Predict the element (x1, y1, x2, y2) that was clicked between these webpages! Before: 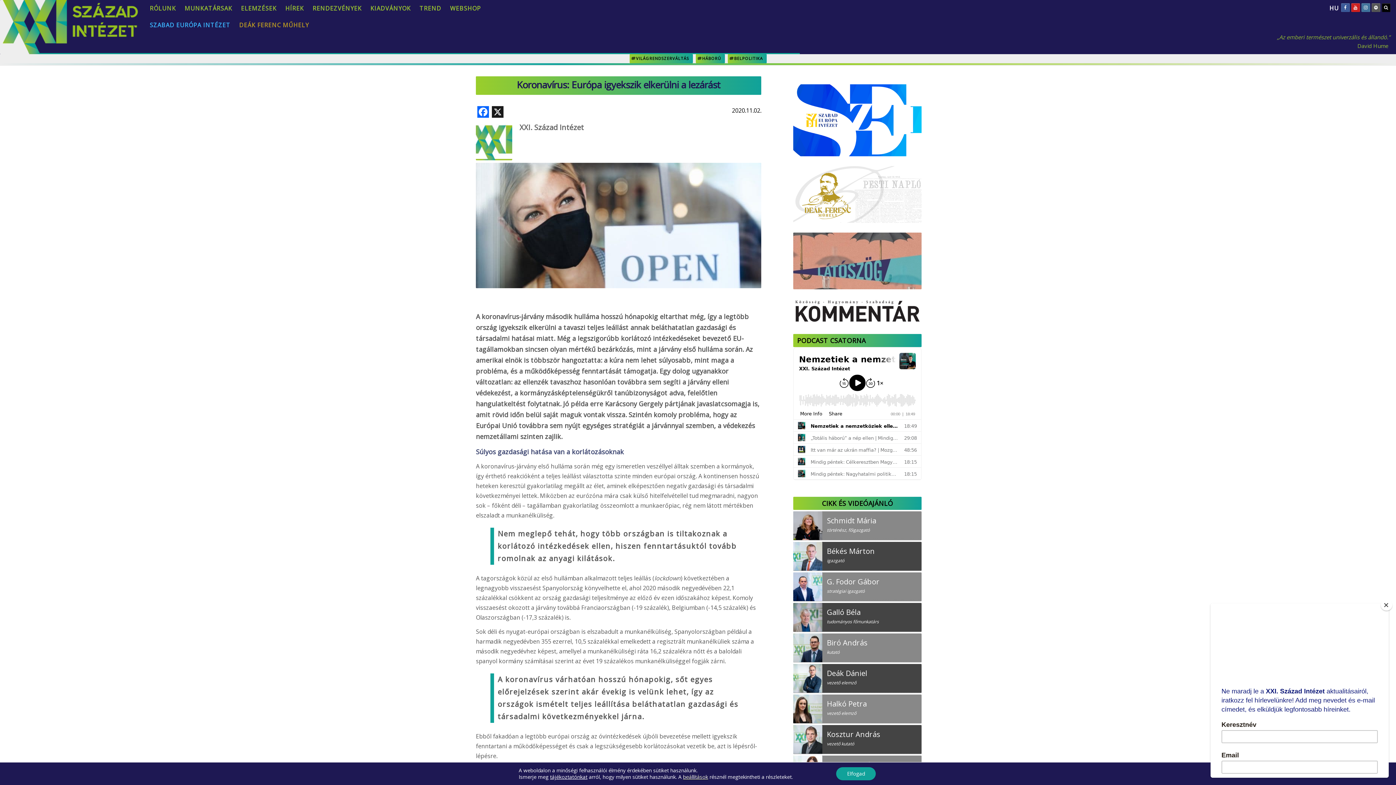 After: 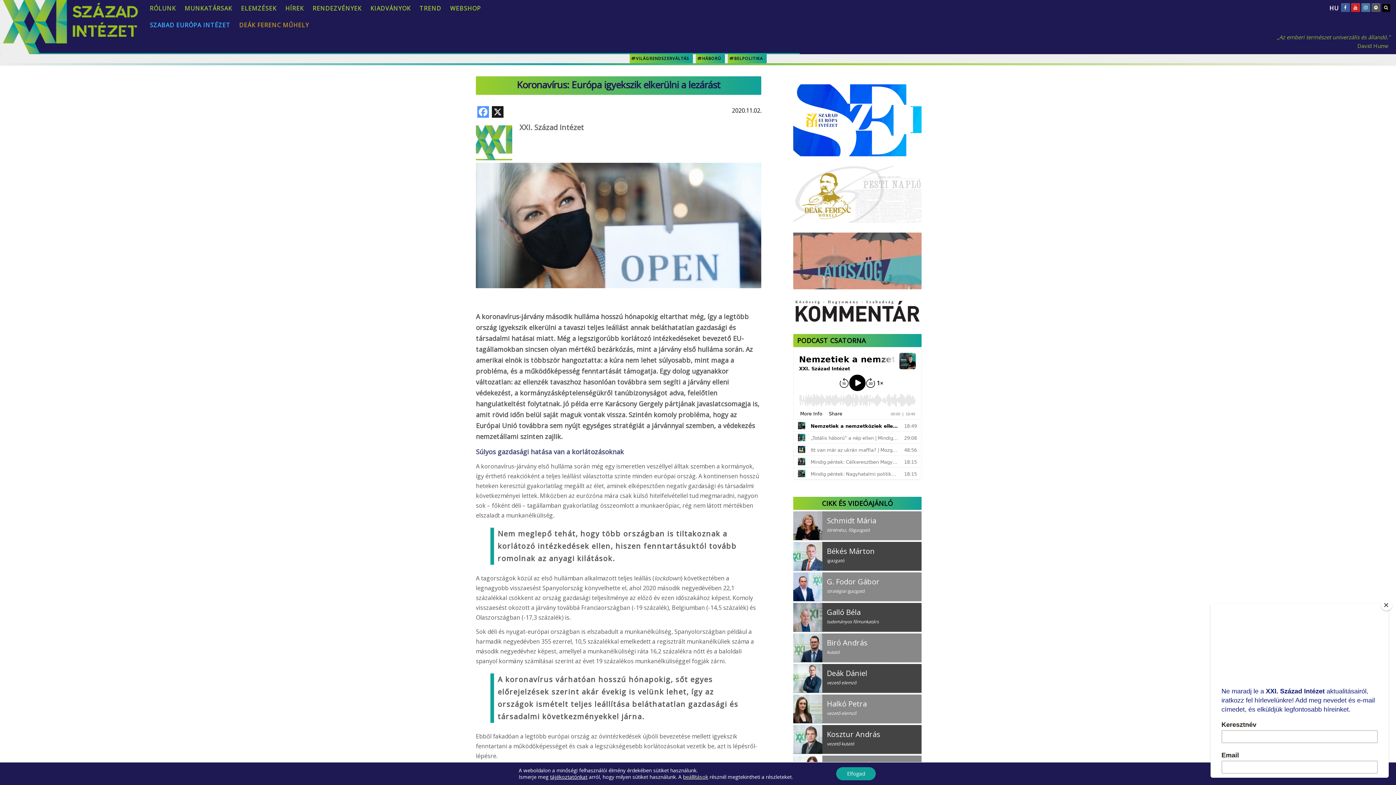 Action: bbox: (476, 106, 490, 119) label: Facebook